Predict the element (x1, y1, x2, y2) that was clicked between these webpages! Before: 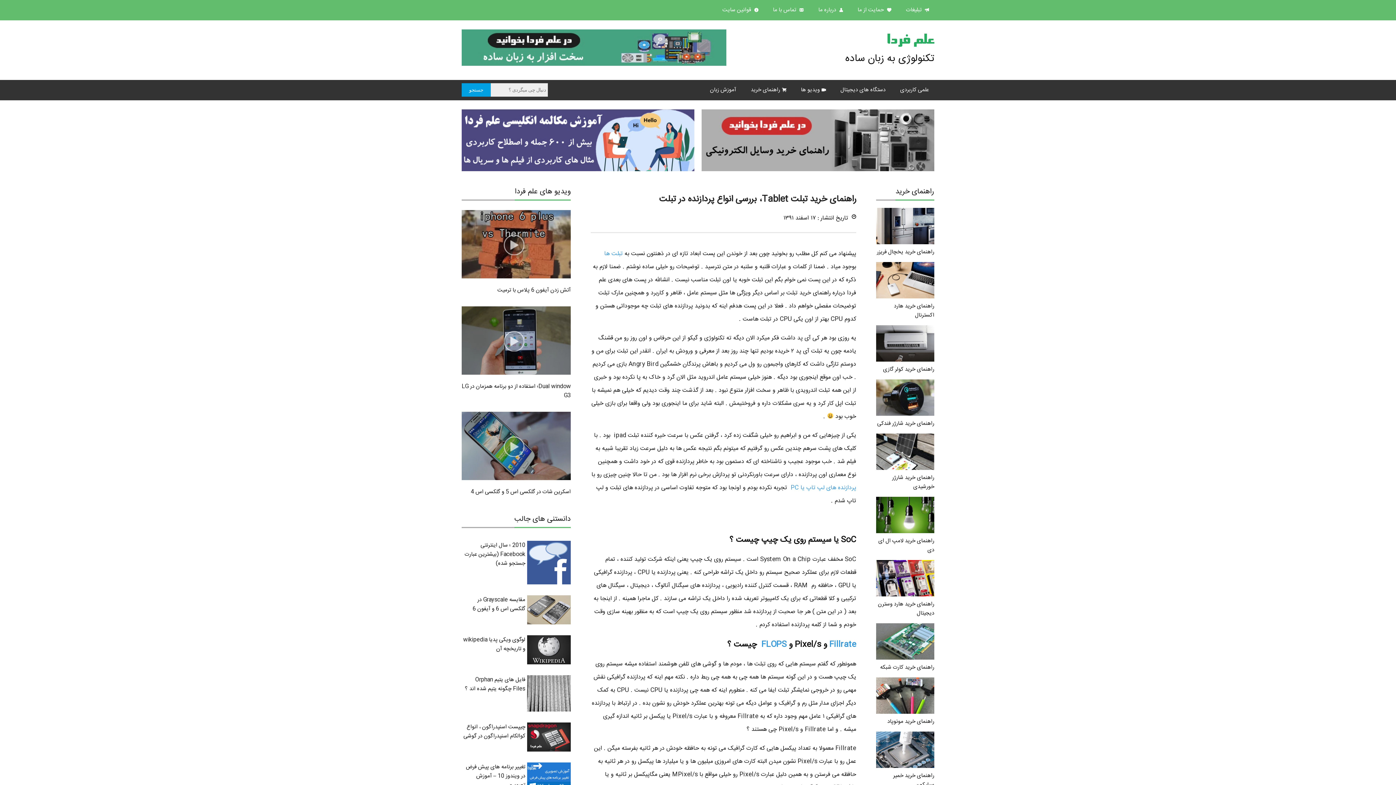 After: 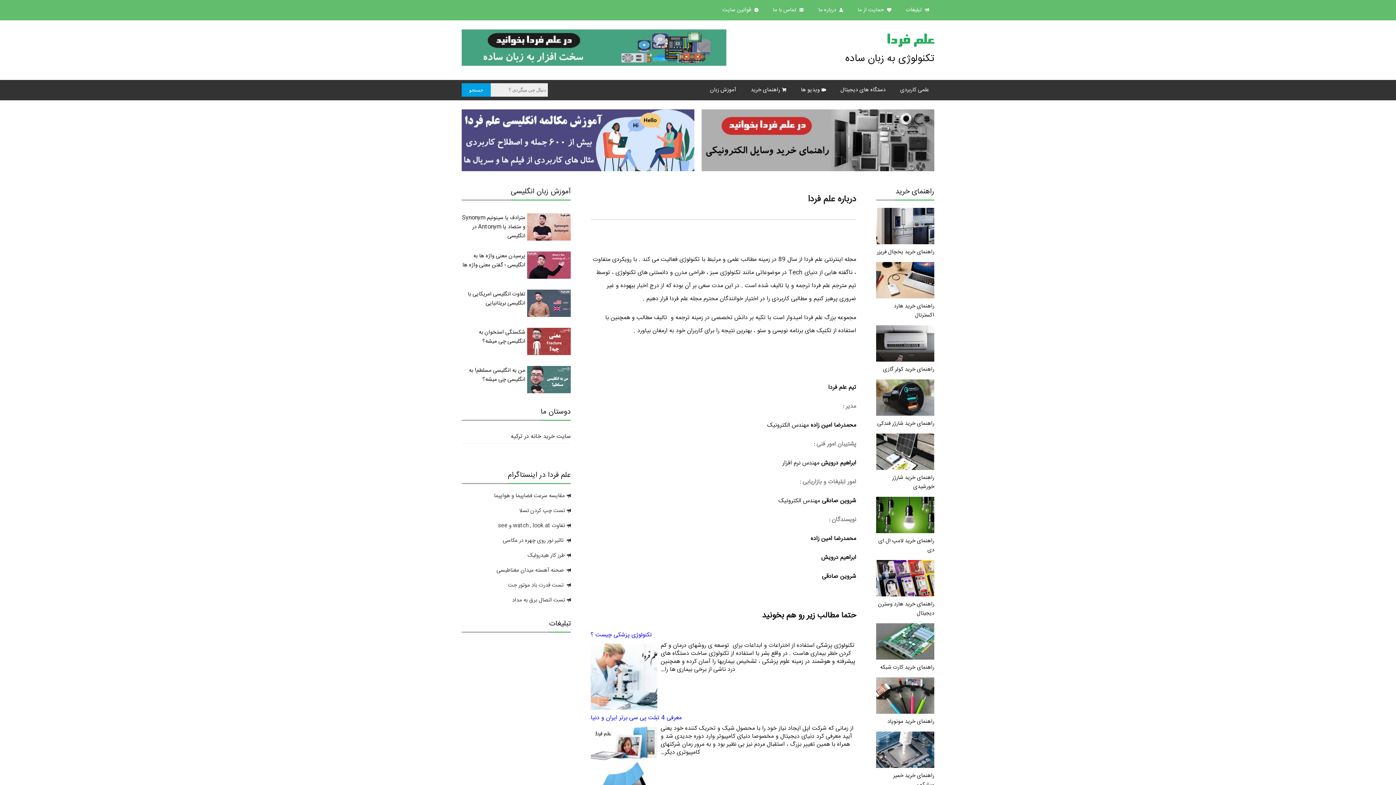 Action: label:  درباره ما bbox: (813, 0, 848, 20)